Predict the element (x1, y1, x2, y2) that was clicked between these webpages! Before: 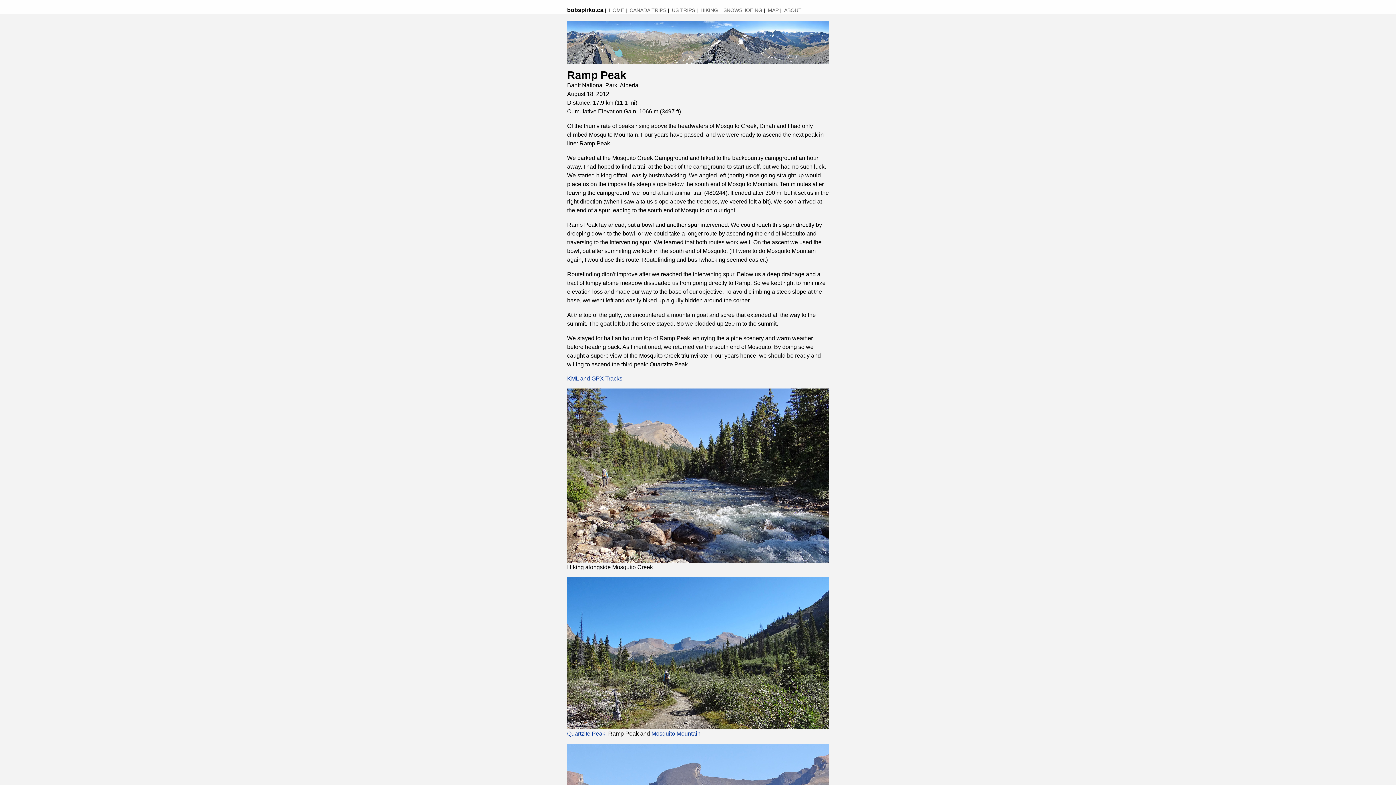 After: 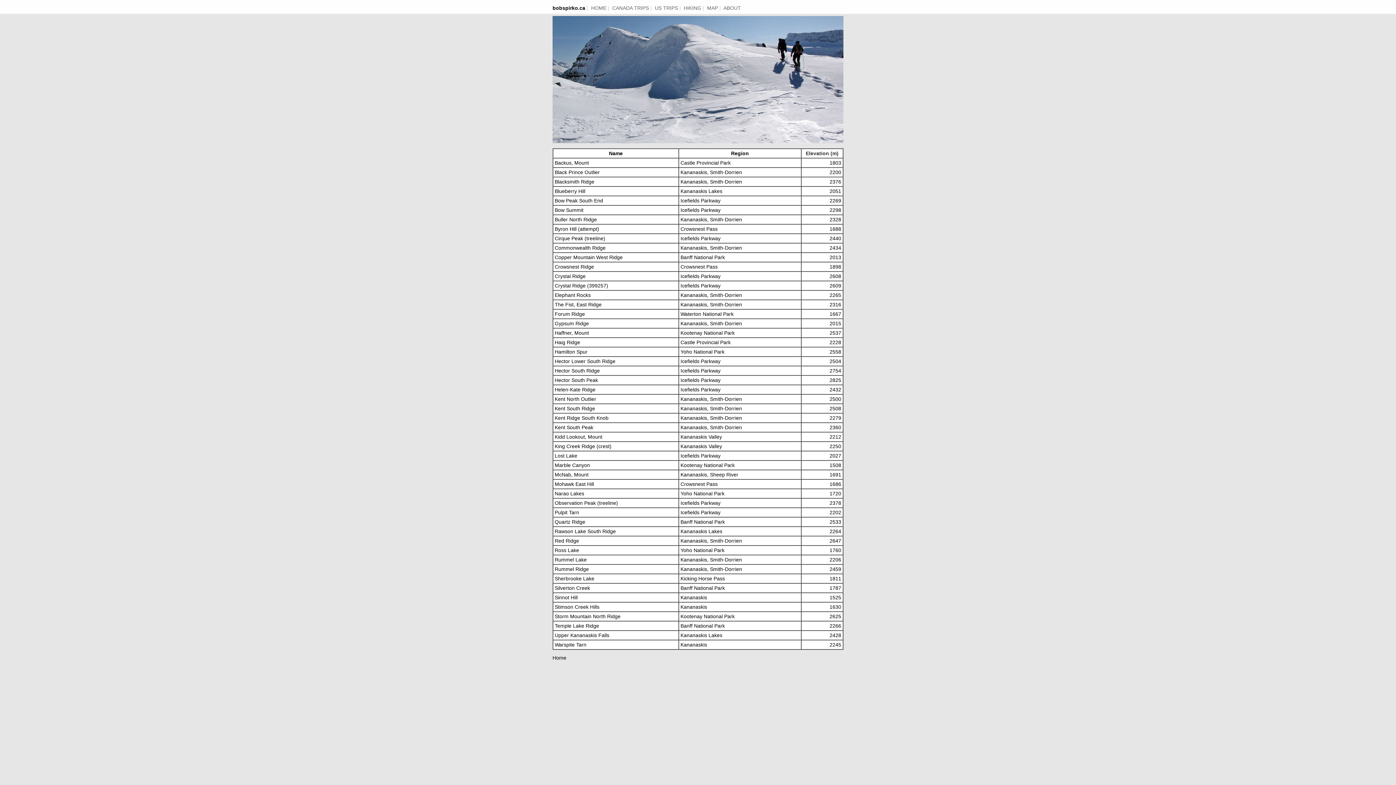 Action: bbox: (723, 7, 762, 13) label: SNOWSHOEING